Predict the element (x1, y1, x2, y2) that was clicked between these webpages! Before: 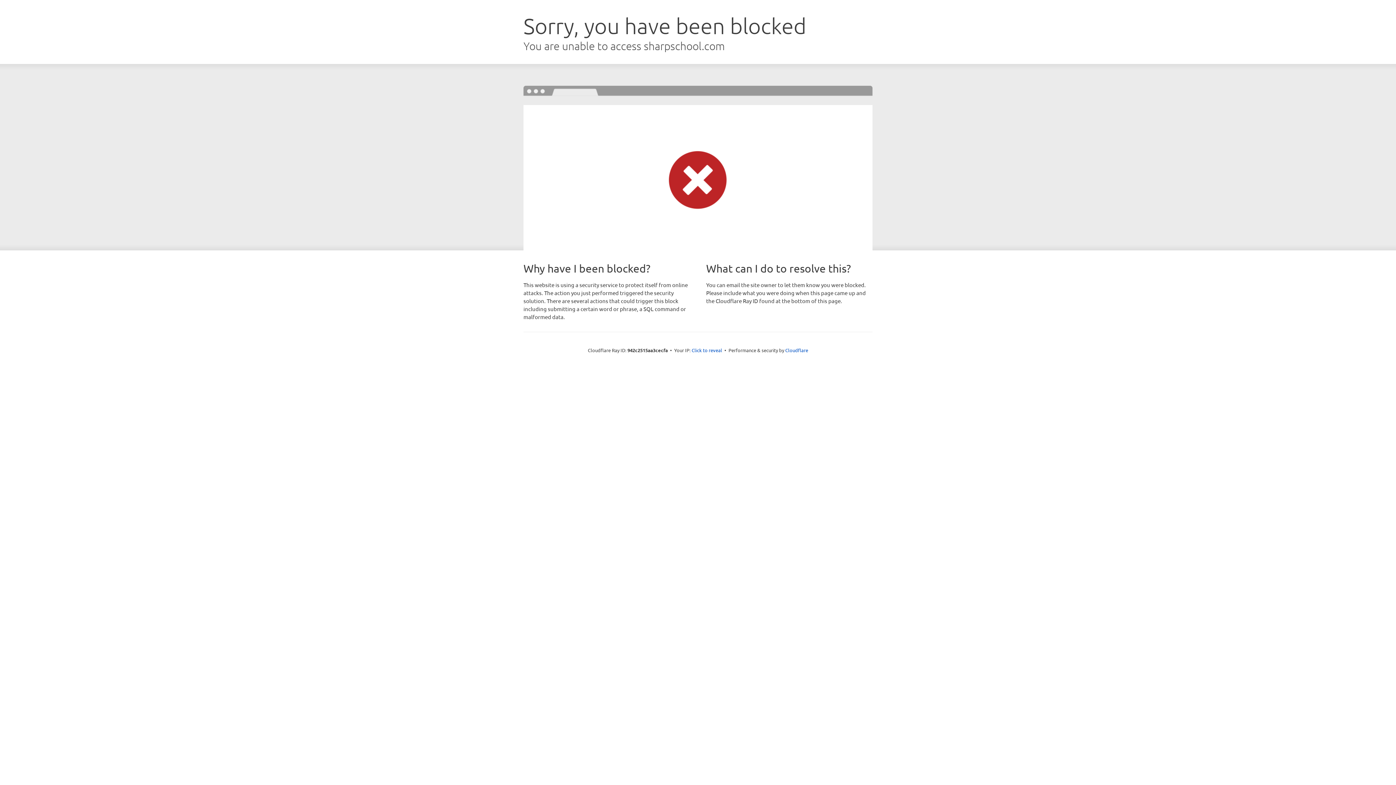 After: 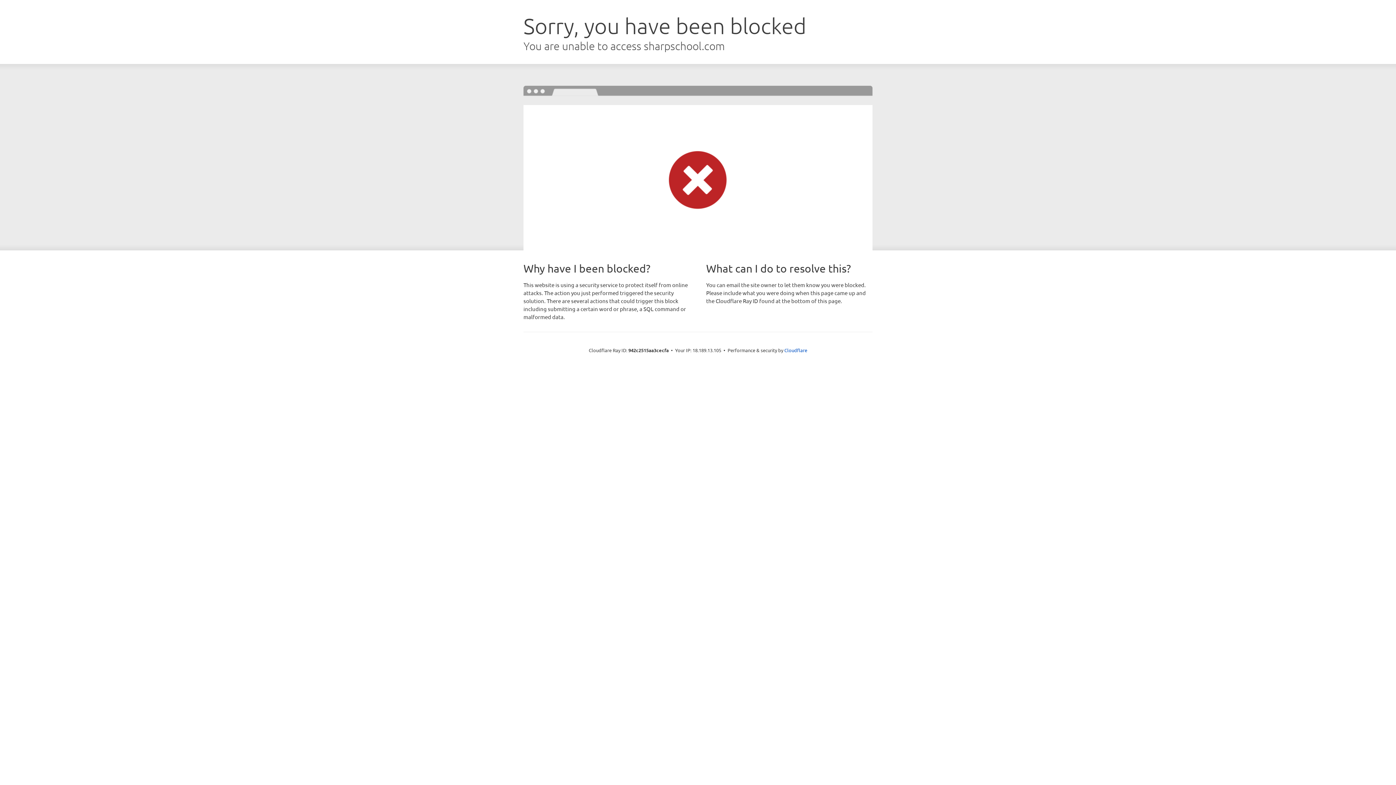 Action: label: Click to reveal bbox: (691, 346, 722, 353)